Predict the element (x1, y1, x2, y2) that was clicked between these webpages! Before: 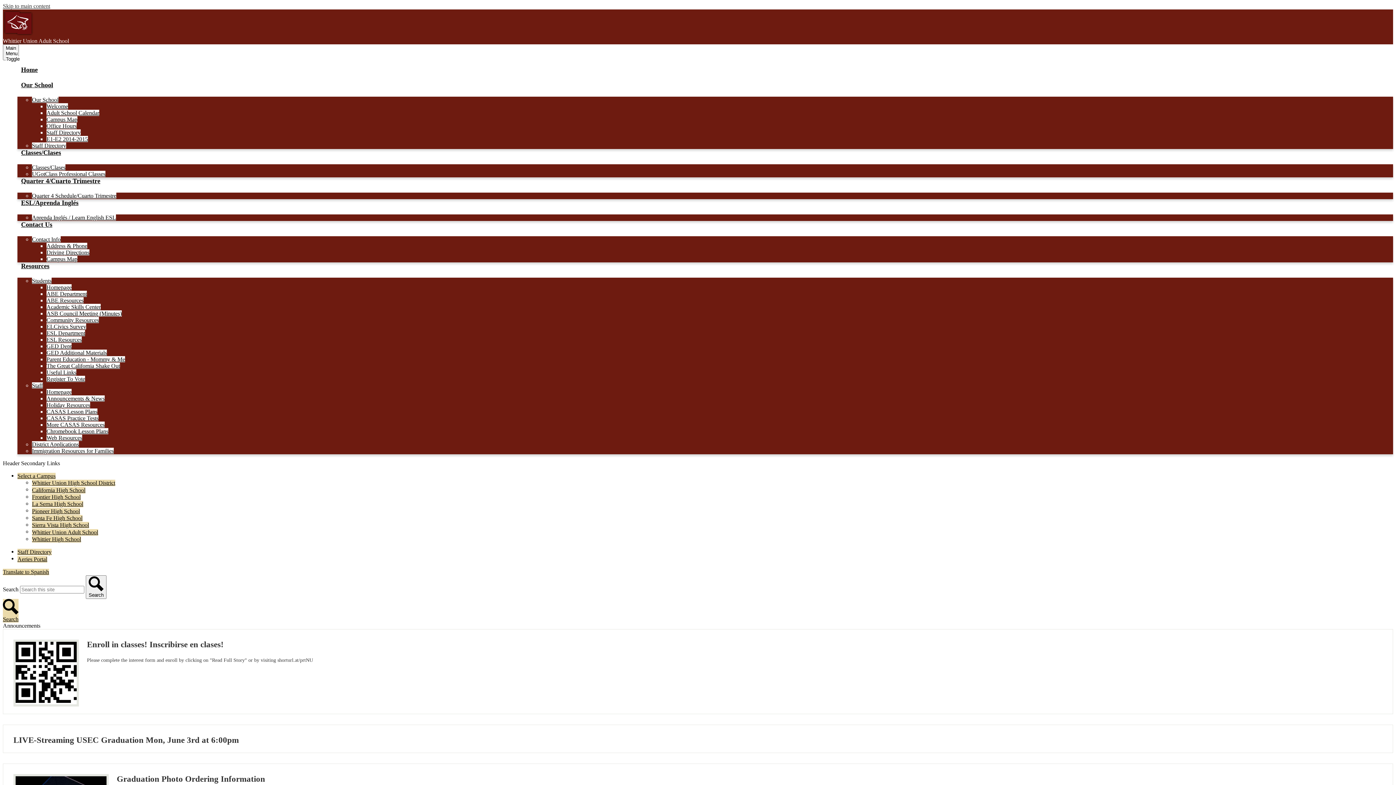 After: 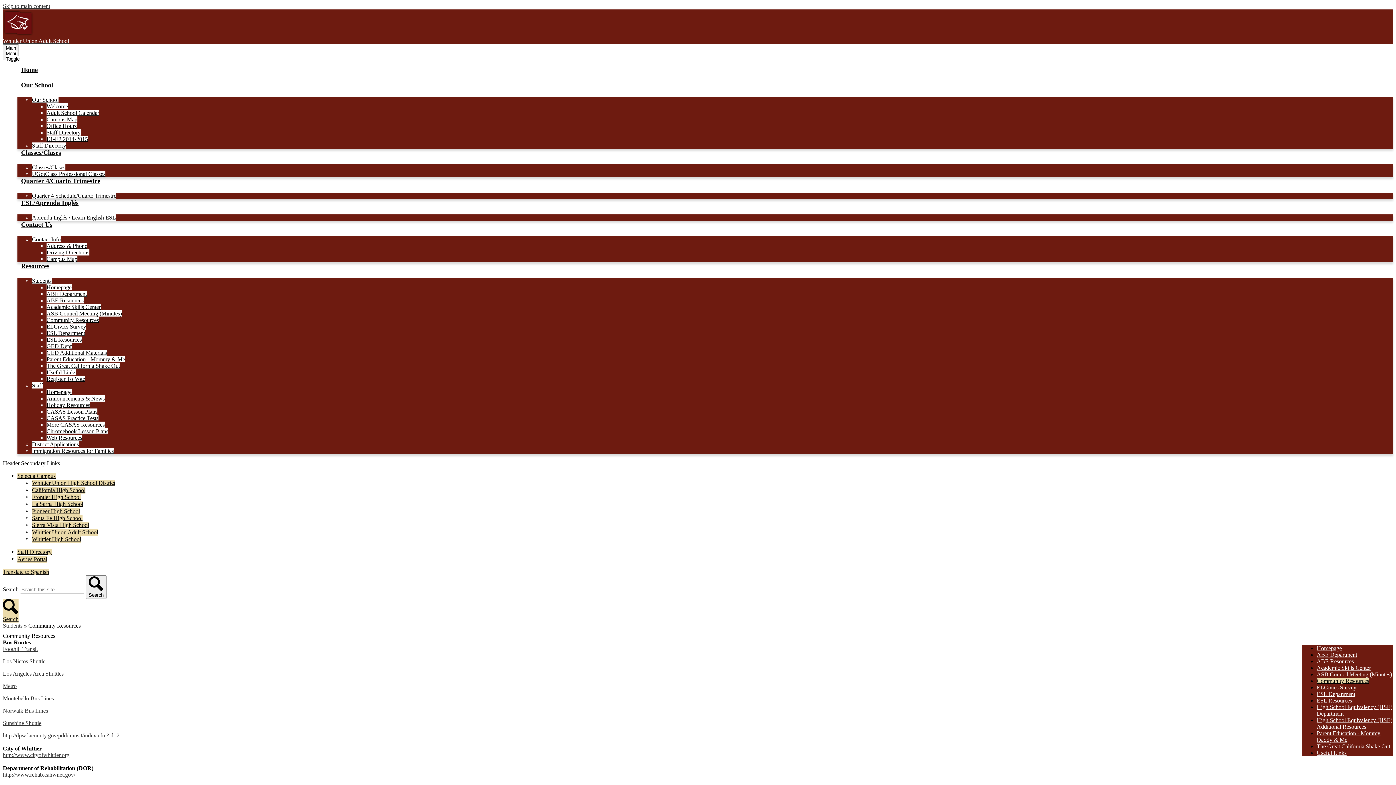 Action: label: Community Resources bbox: (46, 316, 98, 323)